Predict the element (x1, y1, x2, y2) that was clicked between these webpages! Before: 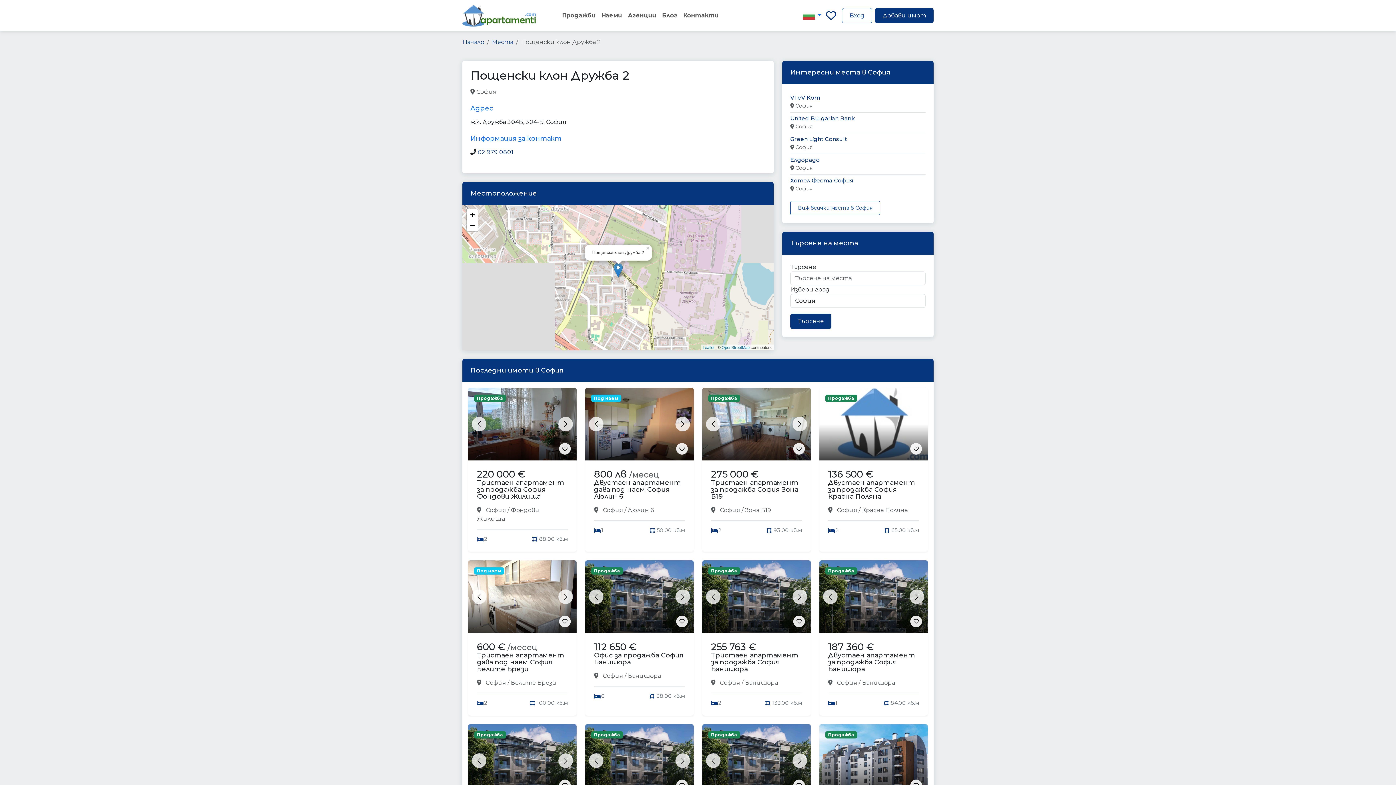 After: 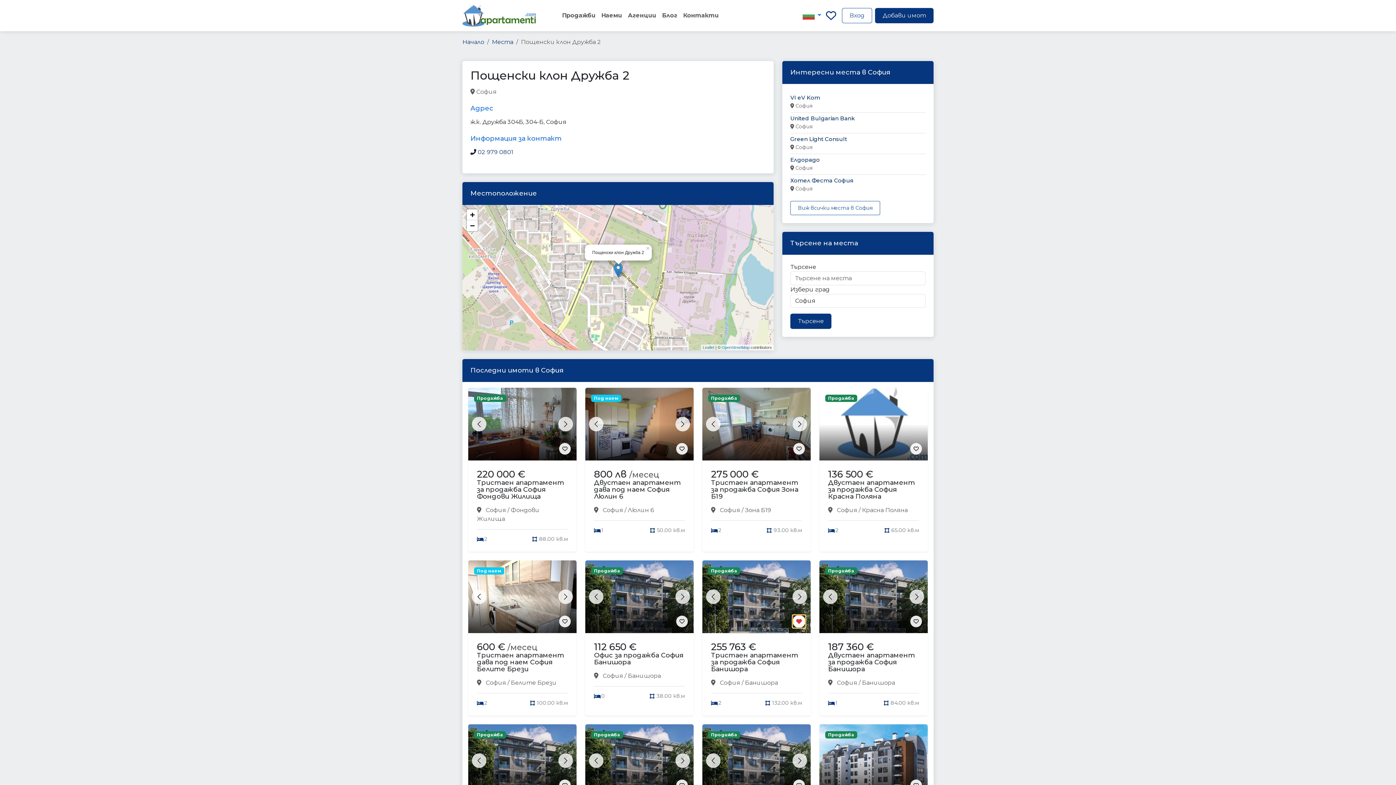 Action: bbox: (793, 616, 805, 627)